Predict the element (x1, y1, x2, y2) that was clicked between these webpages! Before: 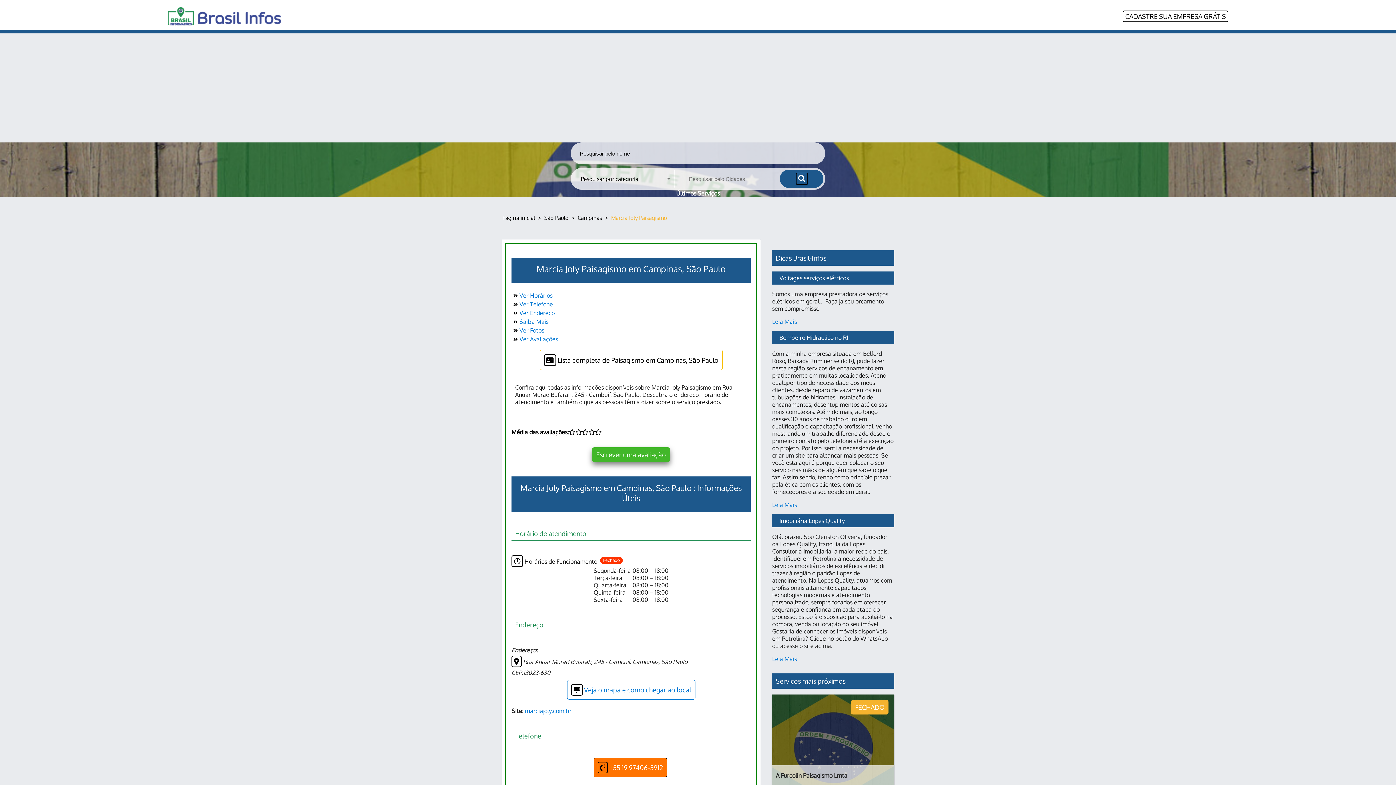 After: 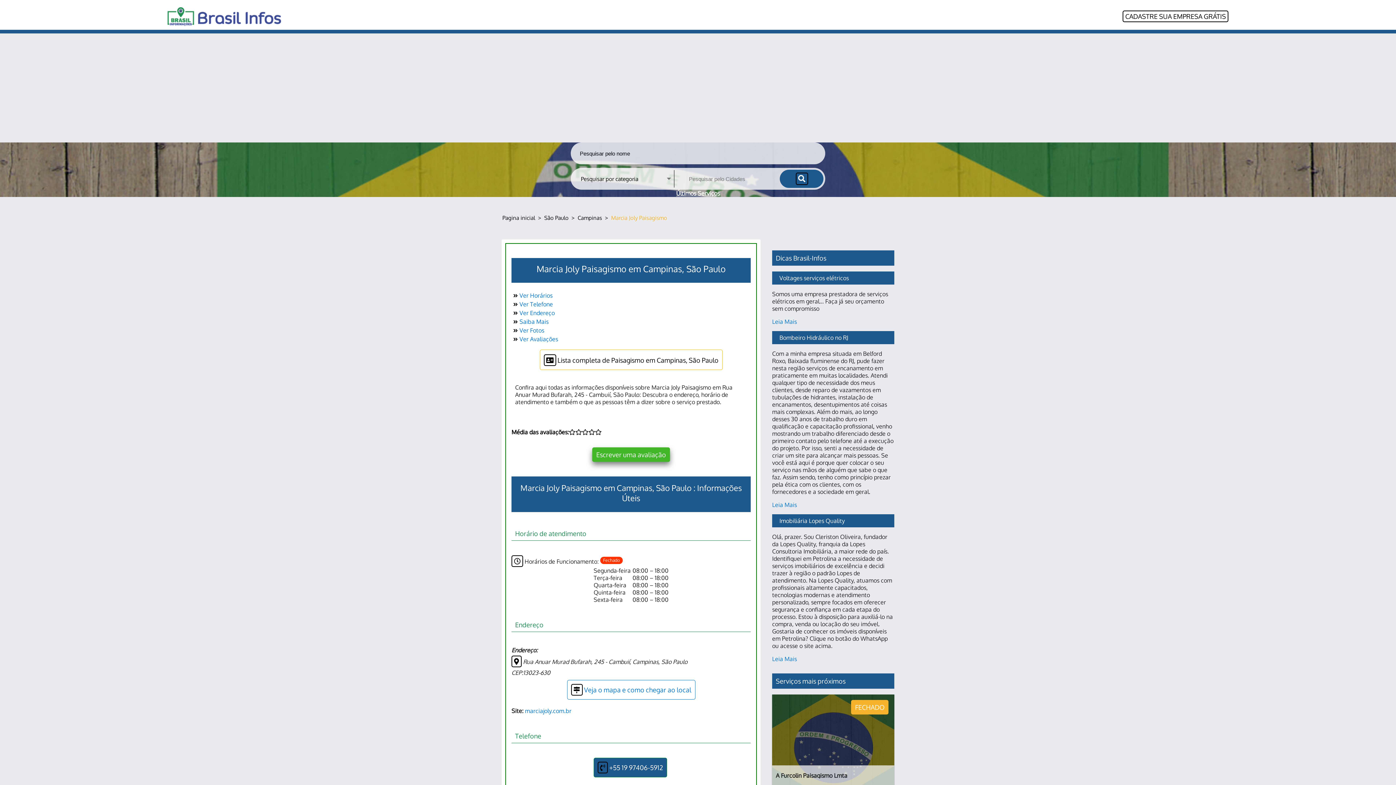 Action: label:  +55 19 97406-5912 bbox: (593, 758, 667, 777)